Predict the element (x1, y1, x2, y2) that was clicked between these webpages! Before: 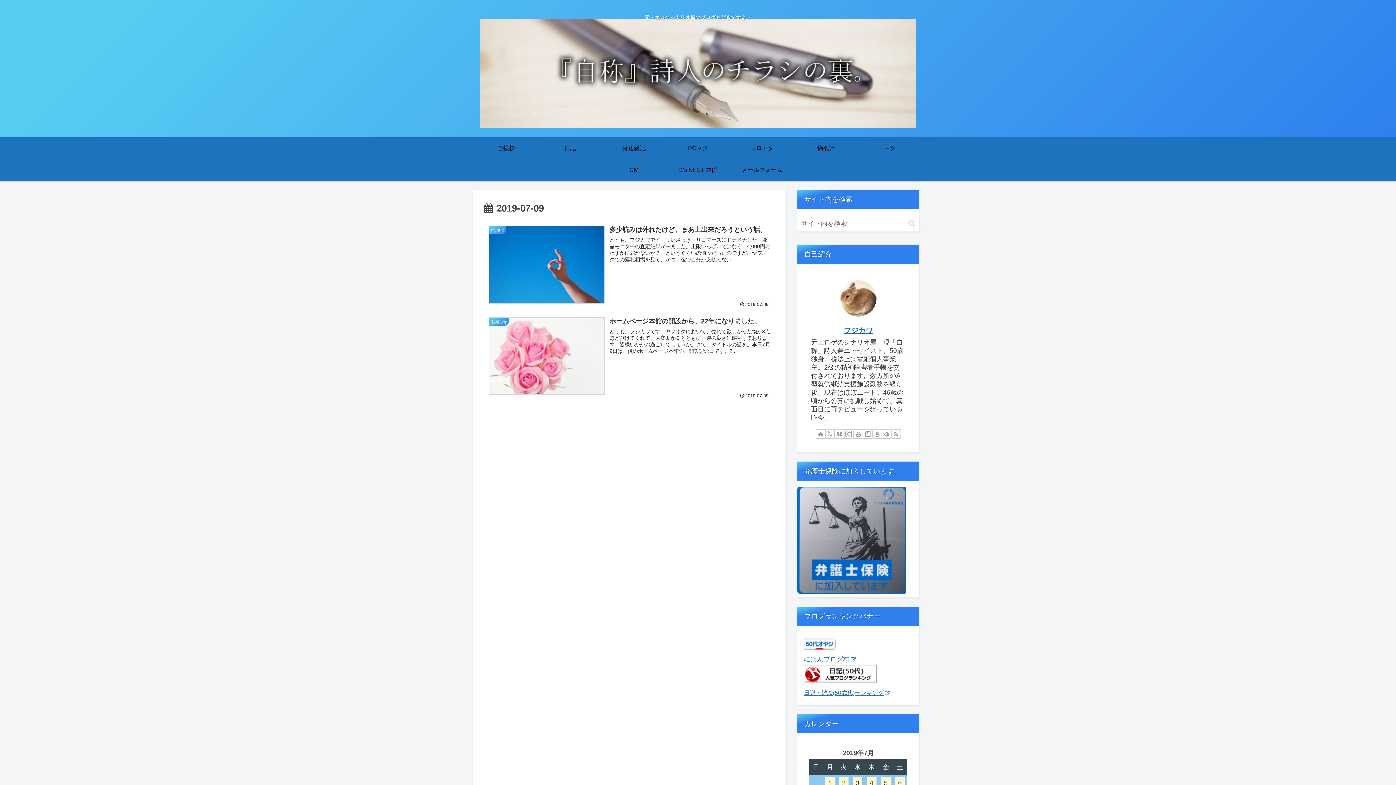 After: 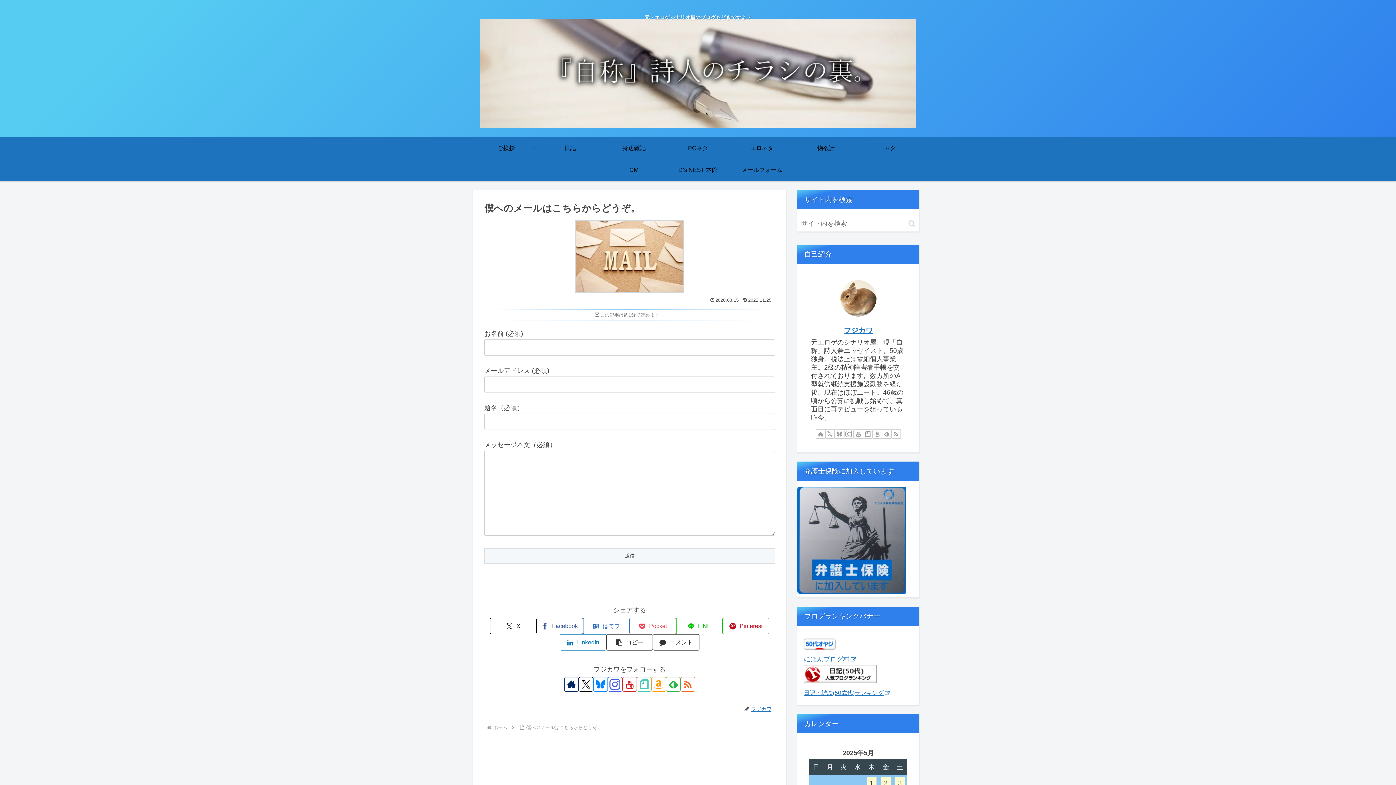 Action: bbox: (730, 159, 794, 181) label: メールフォーム